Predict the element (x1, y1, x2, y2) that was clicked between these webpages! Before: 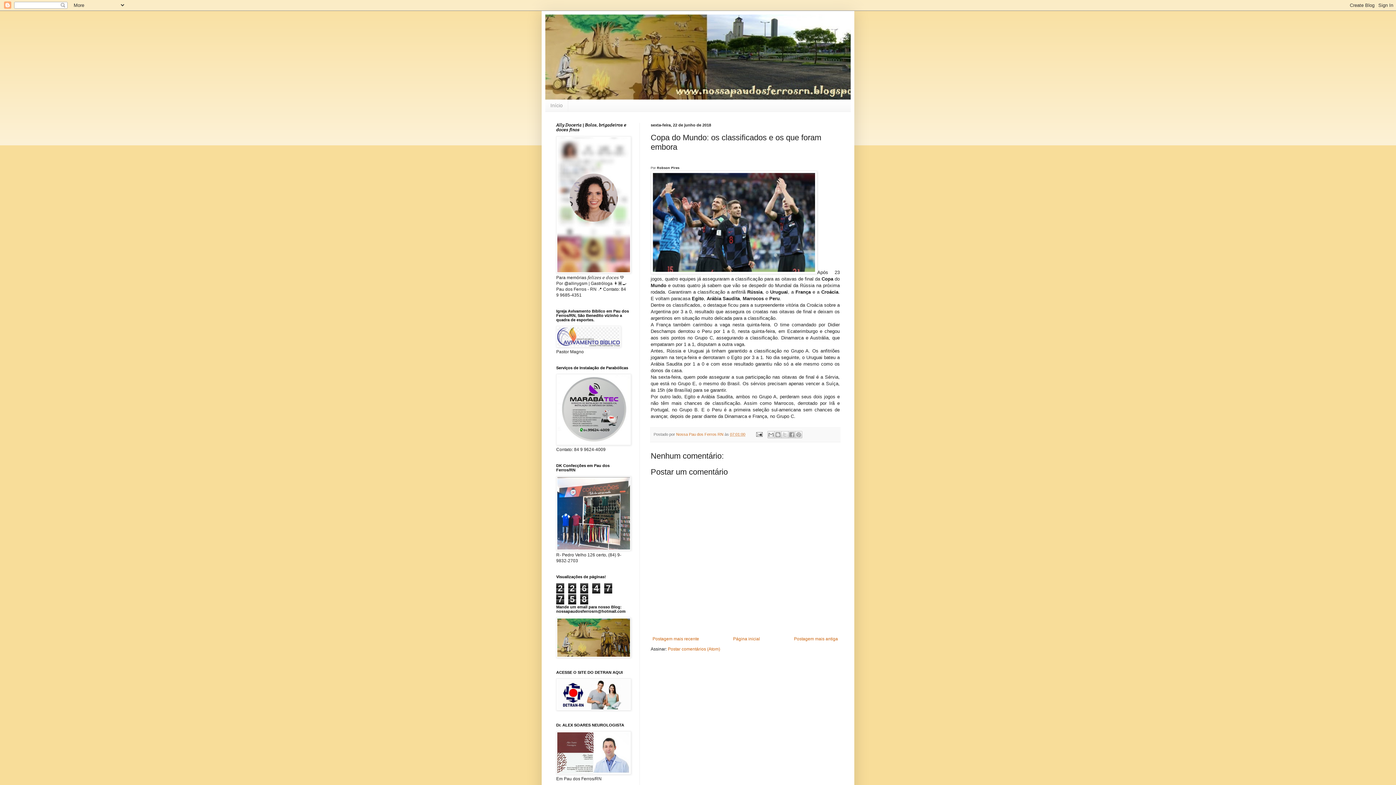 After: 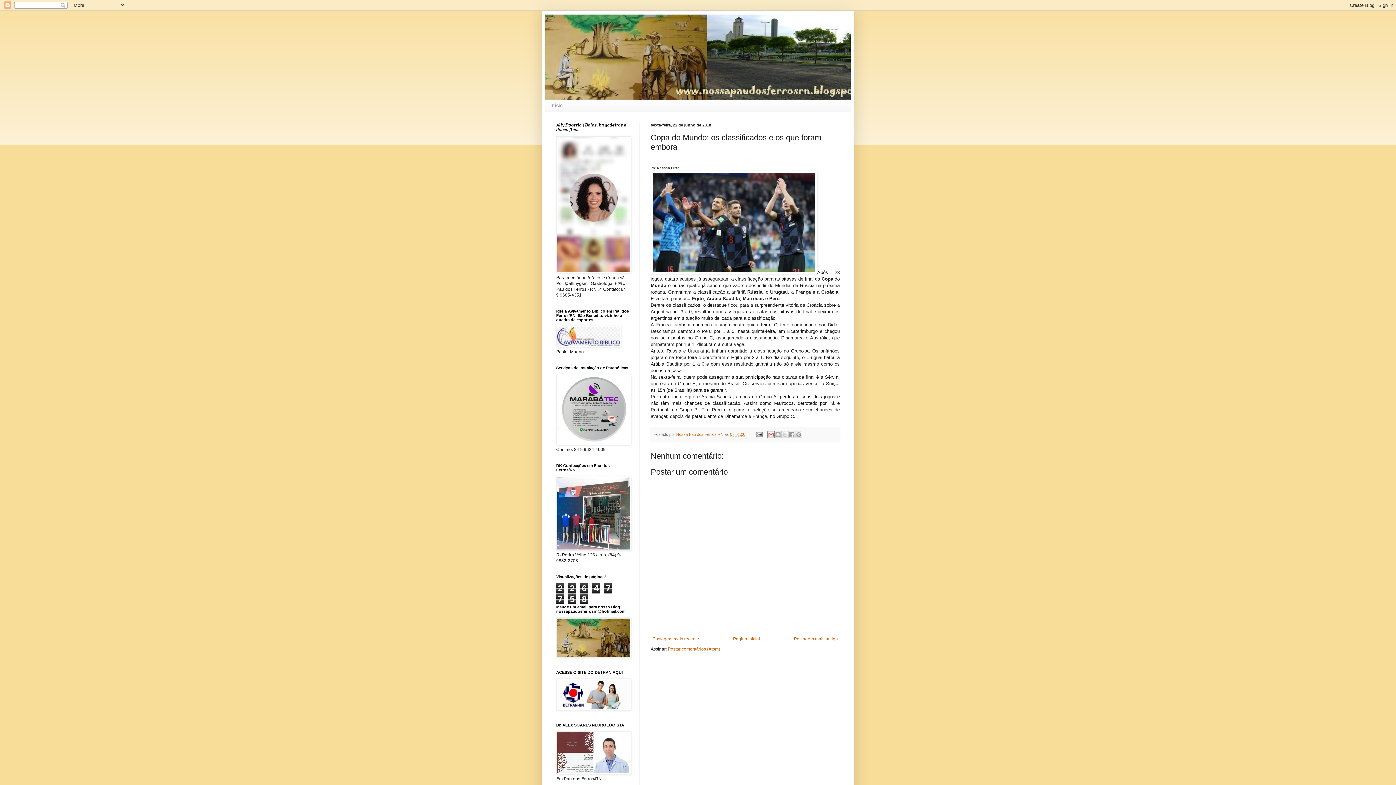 Action: label: Enviar por e-mail bbox: (767, 431, 774, 438)